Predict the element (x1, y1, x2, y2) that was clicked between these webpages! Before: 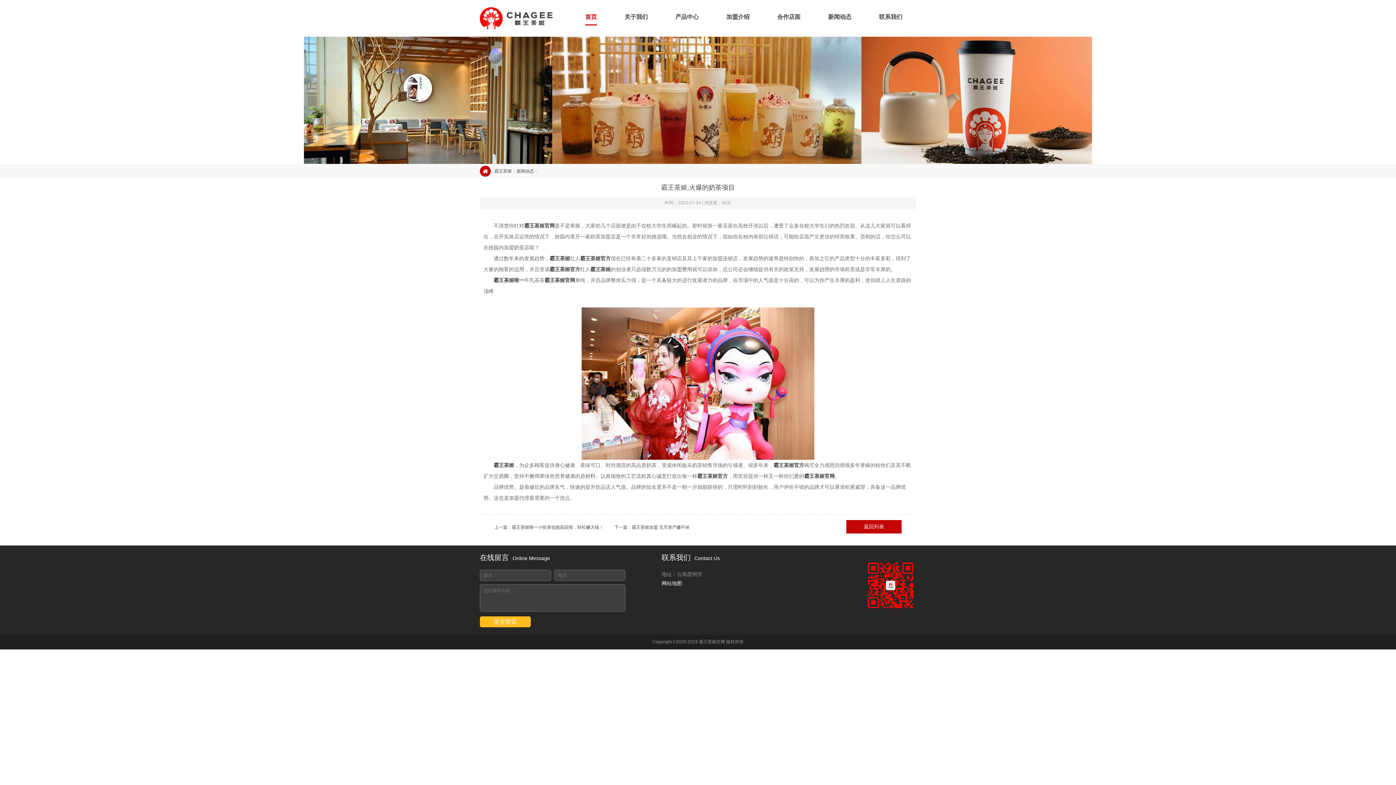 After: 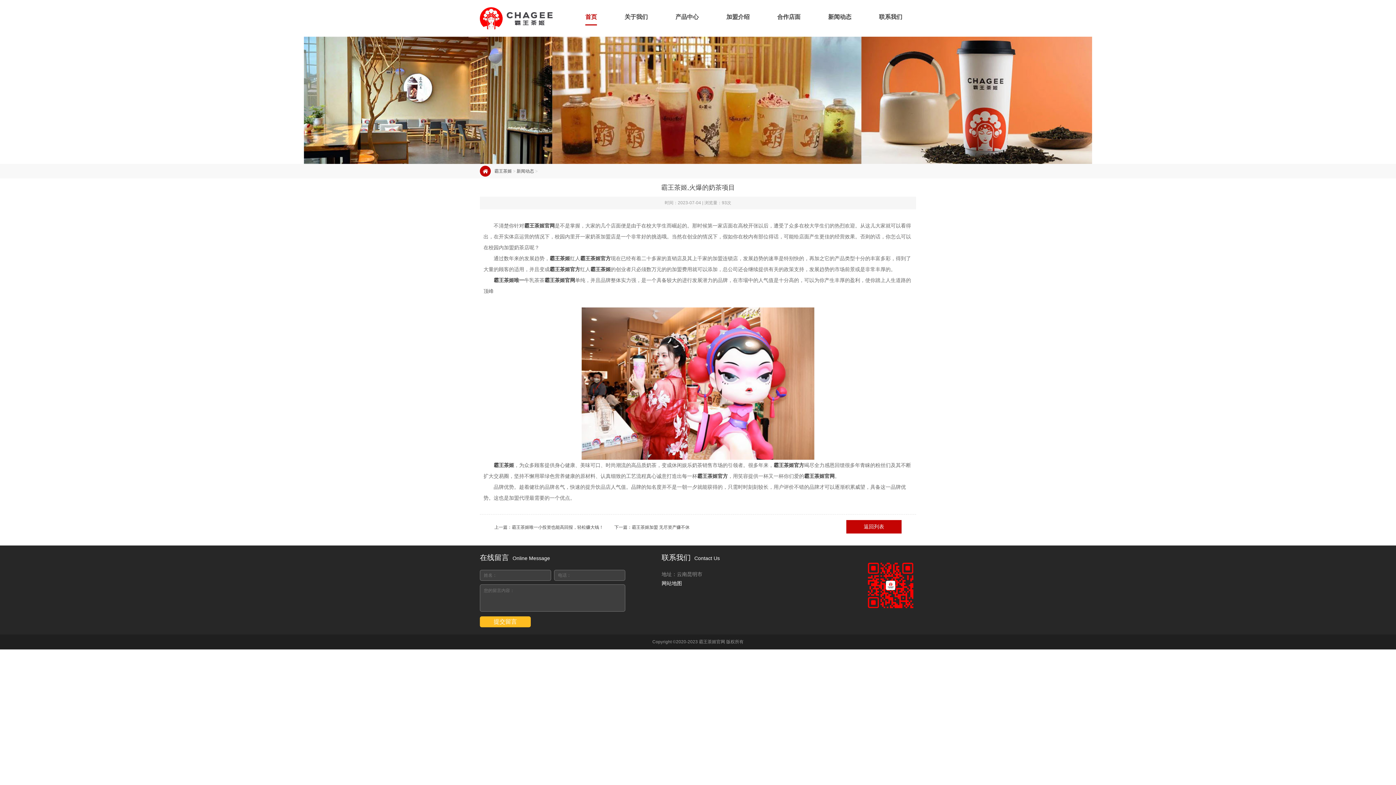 Action: bbox: (661, 580, 682, 586) label: 网站地图